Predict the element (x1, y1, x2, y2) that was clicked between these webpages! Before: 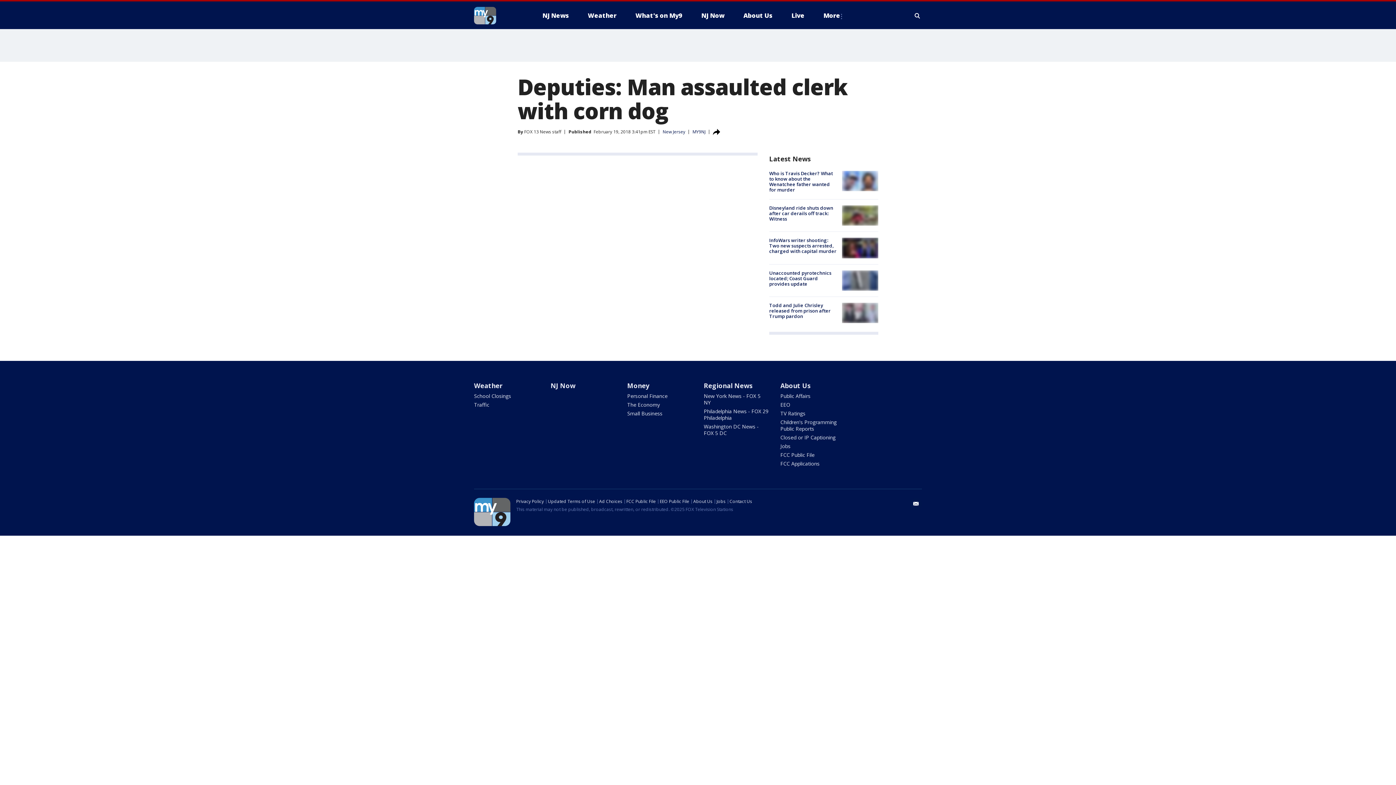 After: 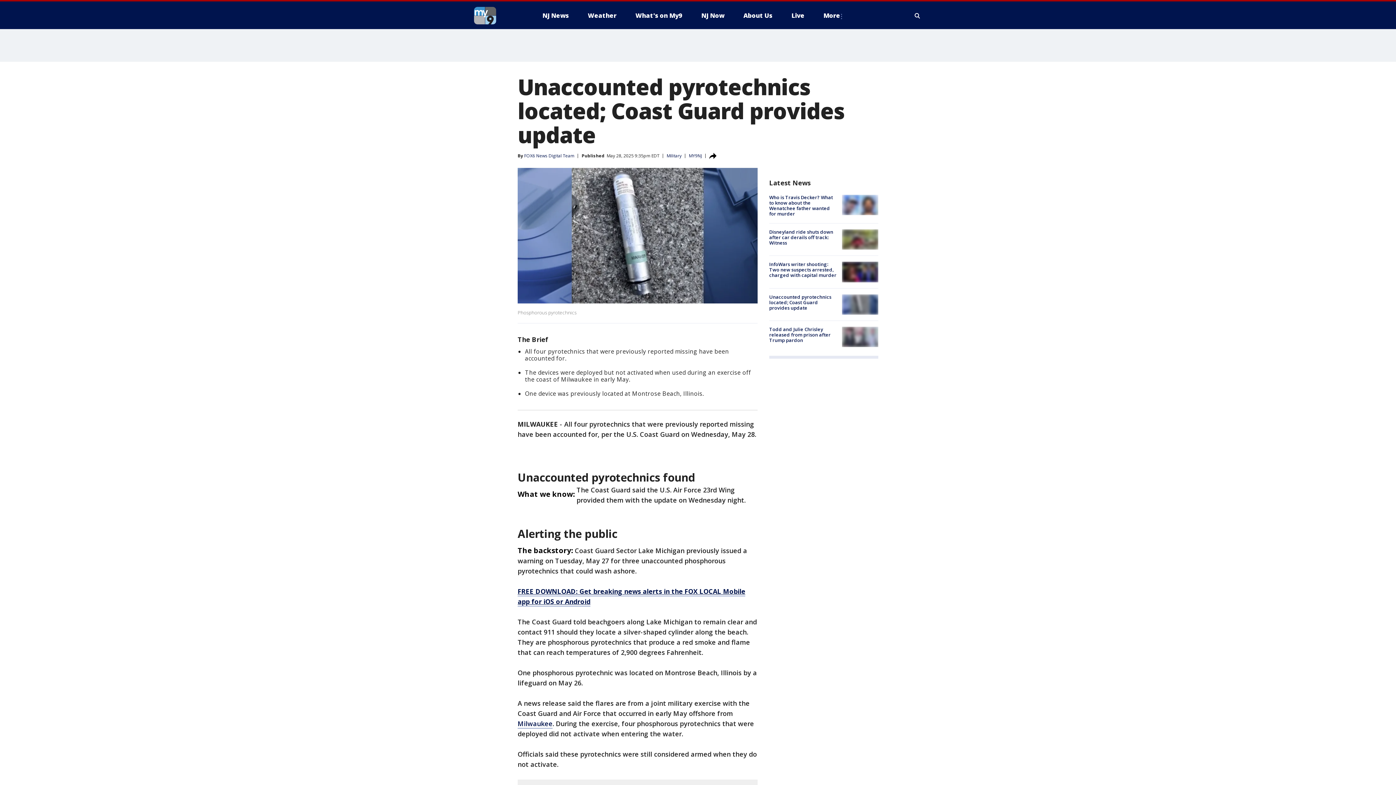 Action: bbox: (842, 270, 878, 290)